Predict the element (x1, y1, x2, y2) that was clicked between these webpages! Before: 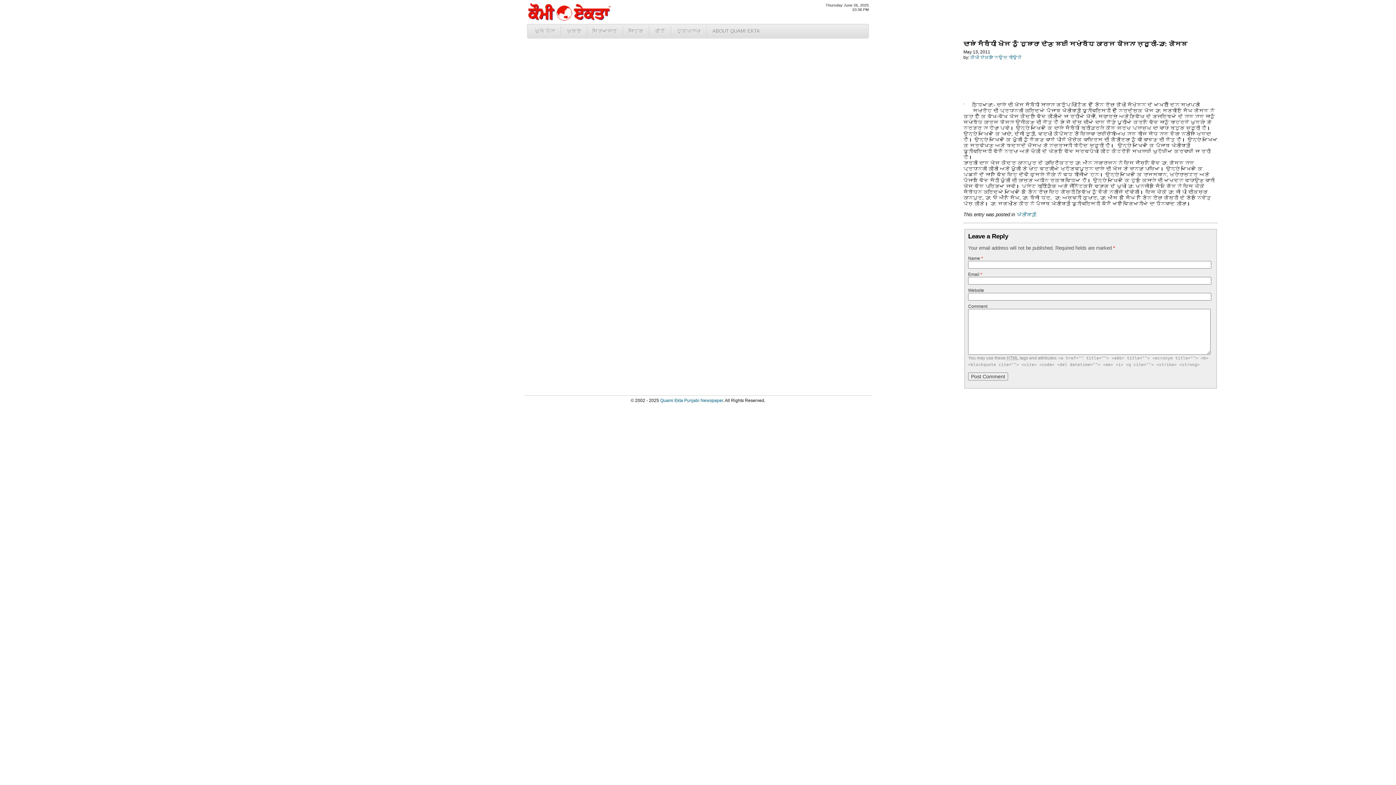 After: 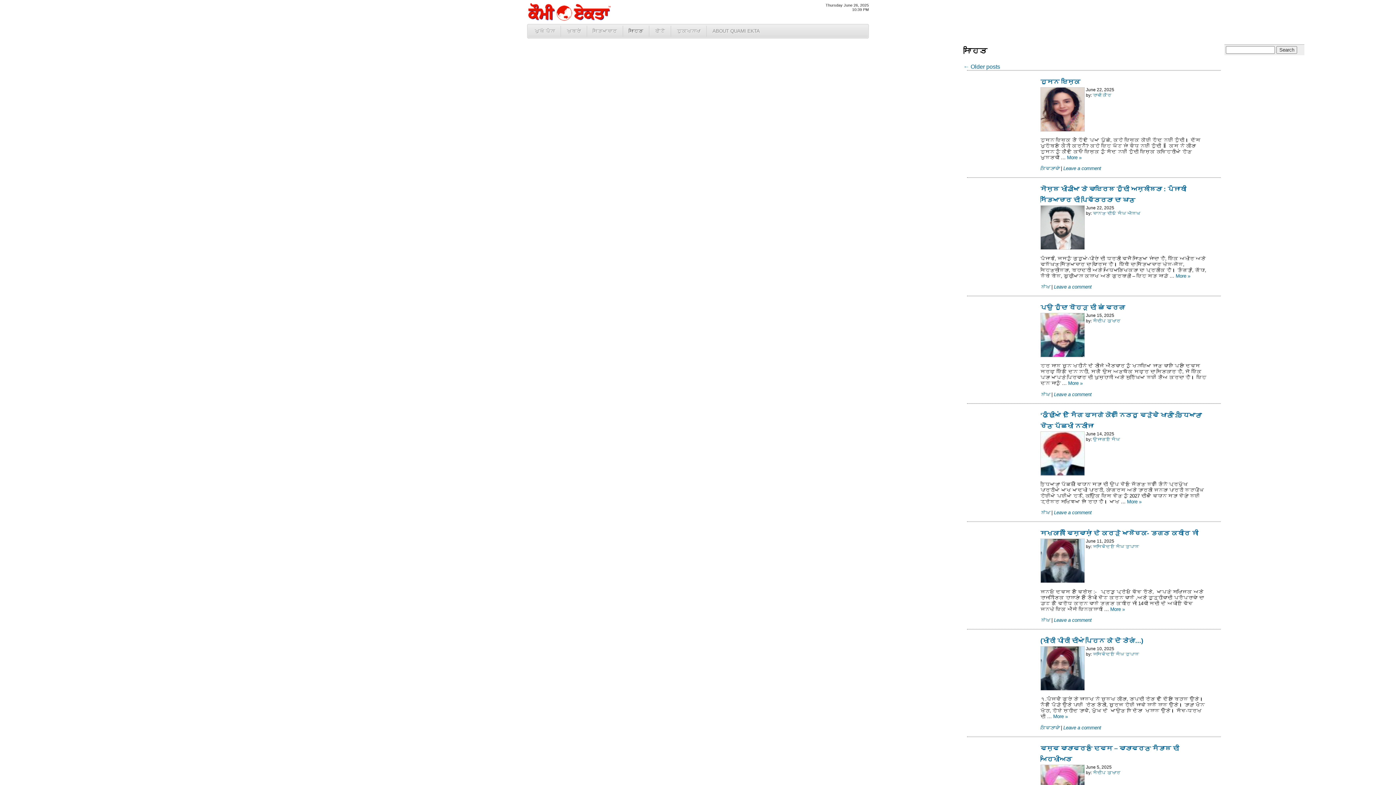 Action: label: ਸਾਹਿਤ bbox: (623, 26, 648, 36)